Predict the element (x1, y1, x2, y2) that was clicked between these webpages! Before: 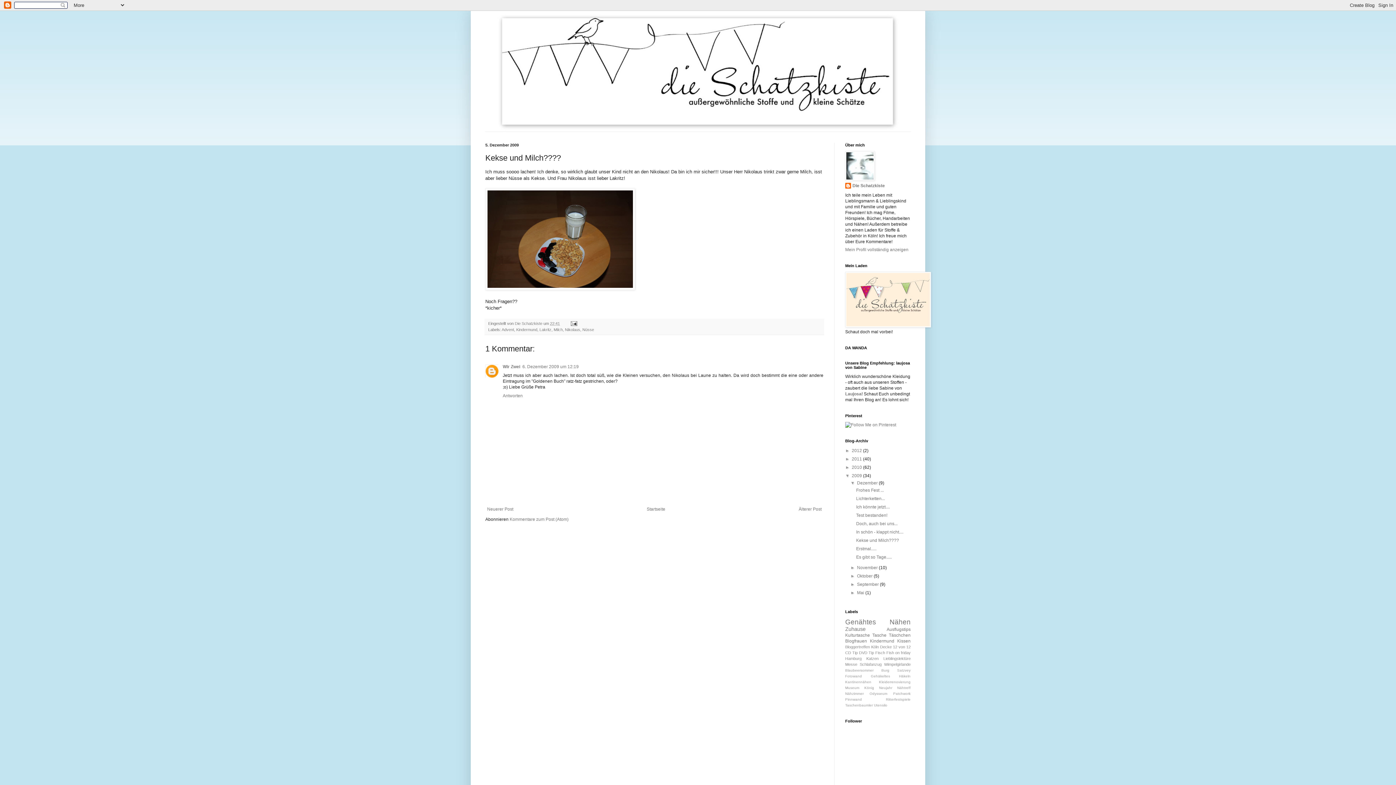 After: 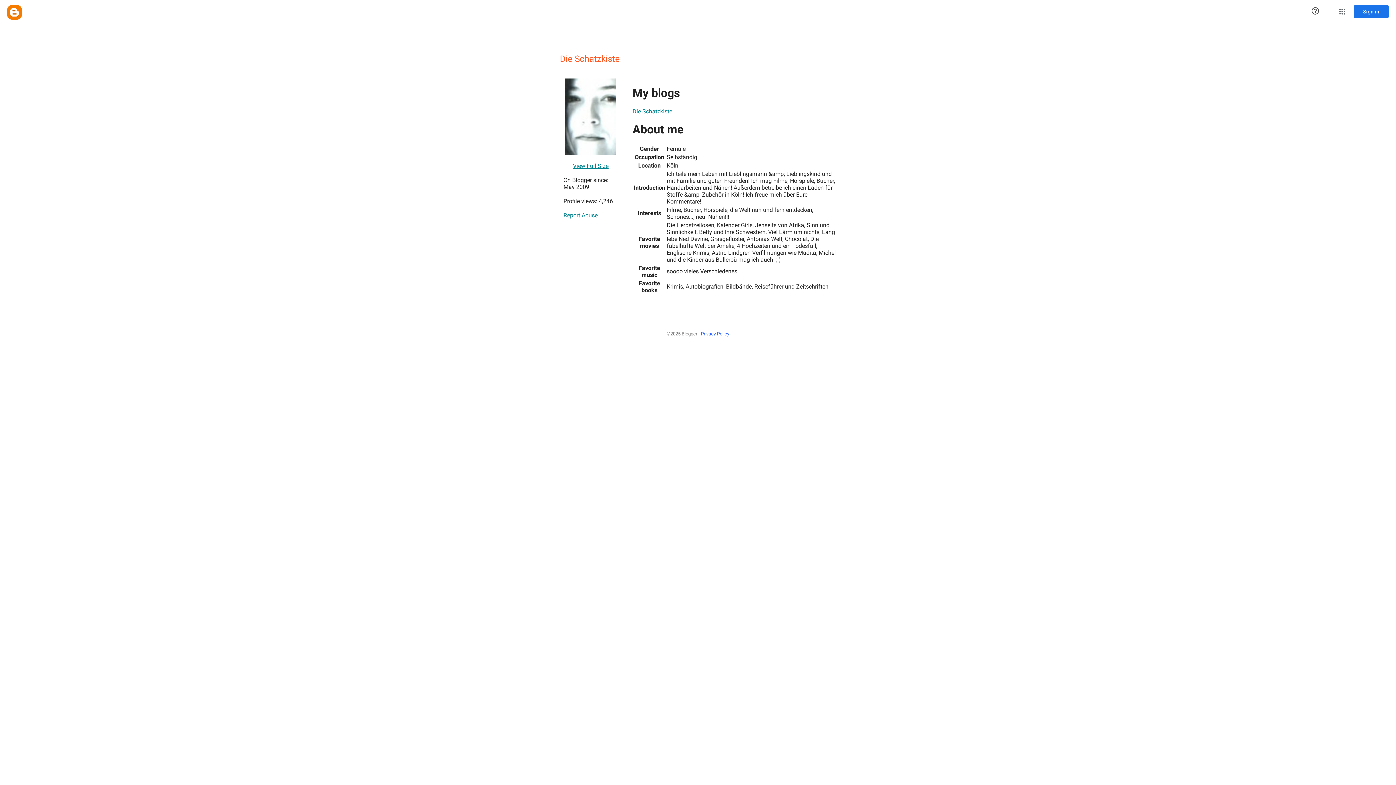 Action: label: Mein Profil vollständig anzeigen bbox: (845, 247, 908, 252)